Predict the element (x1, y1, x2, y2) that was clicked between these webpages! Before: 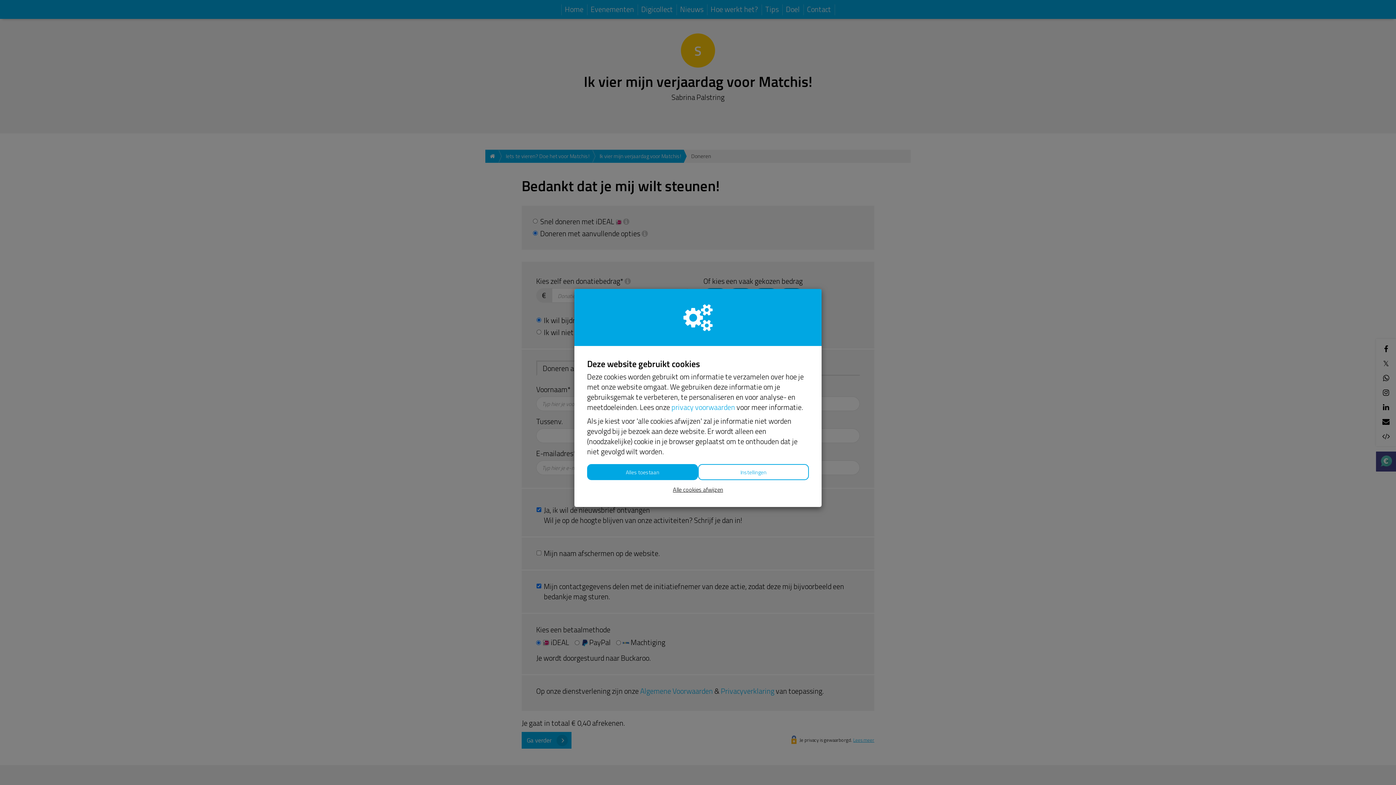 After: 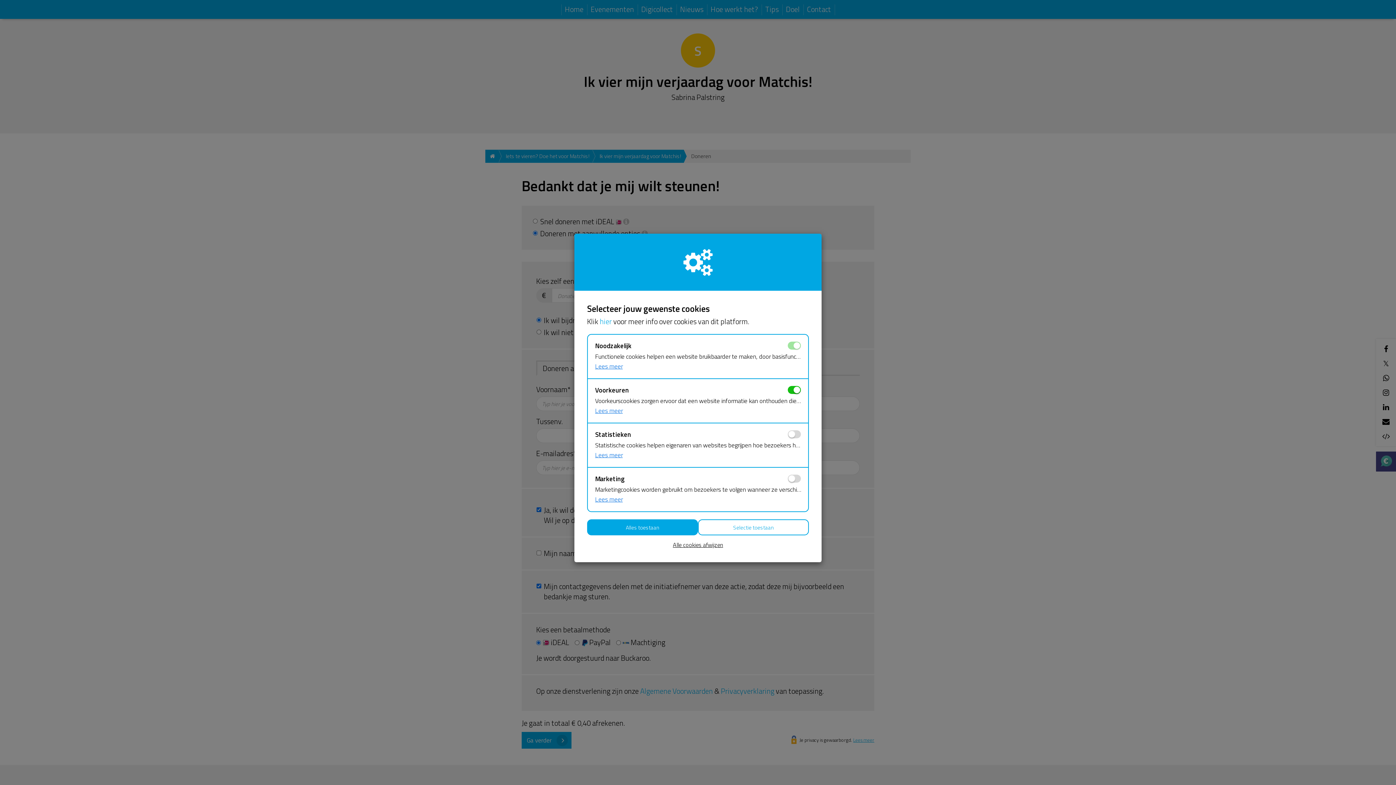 Action: label: Instellingen bbox: (698, 464, 809, 480)